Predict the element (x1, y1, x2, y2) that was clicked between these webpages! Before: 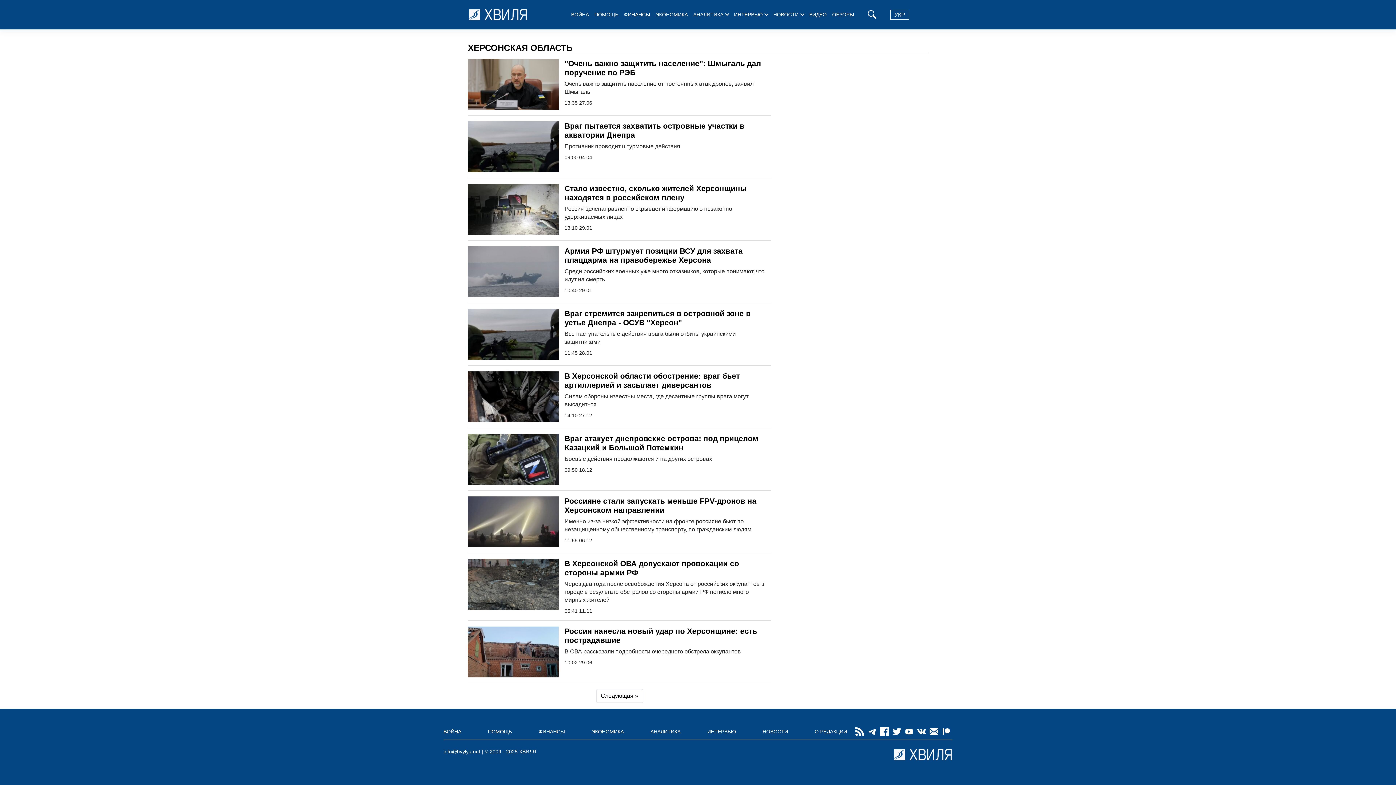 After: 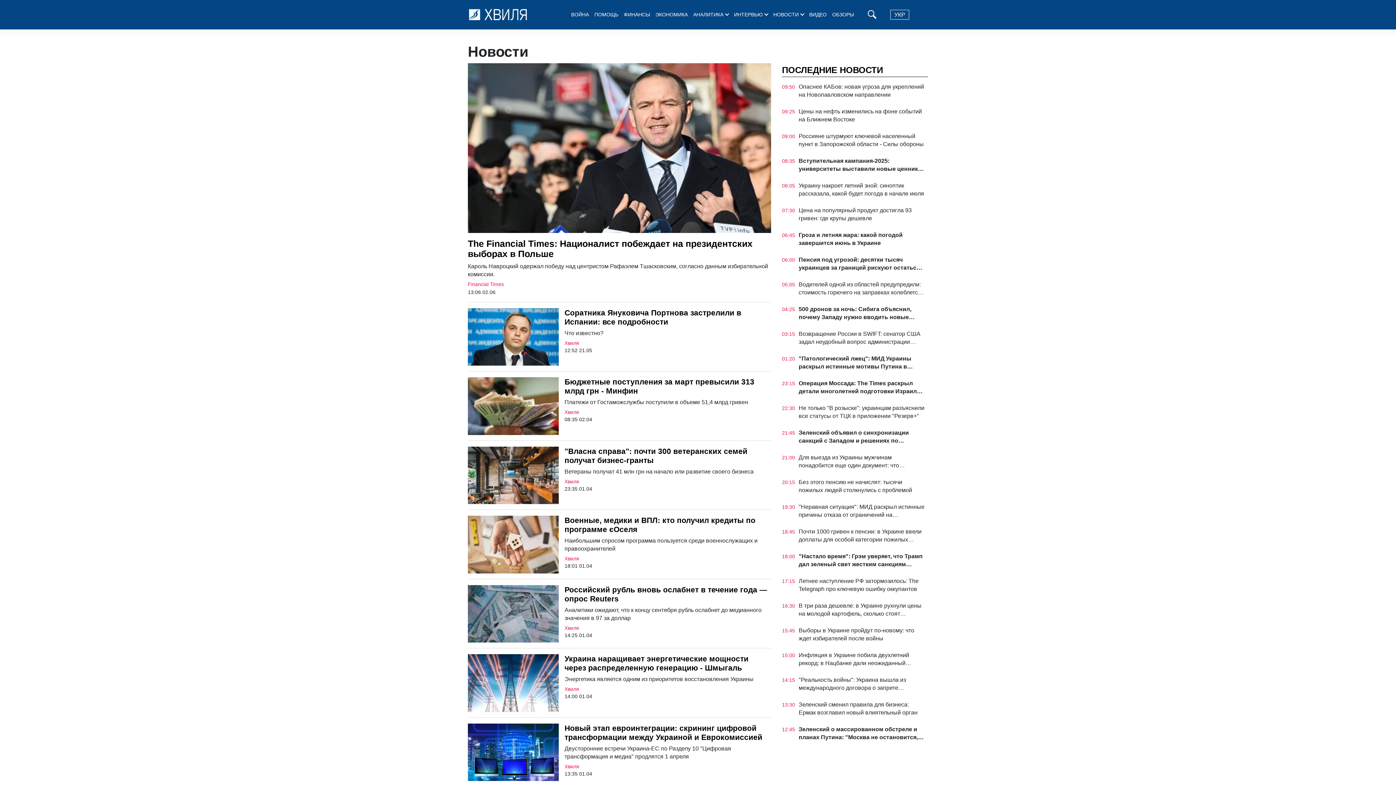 Action: label: НОВОСТИ bbox: (762, 729, 788, 734)